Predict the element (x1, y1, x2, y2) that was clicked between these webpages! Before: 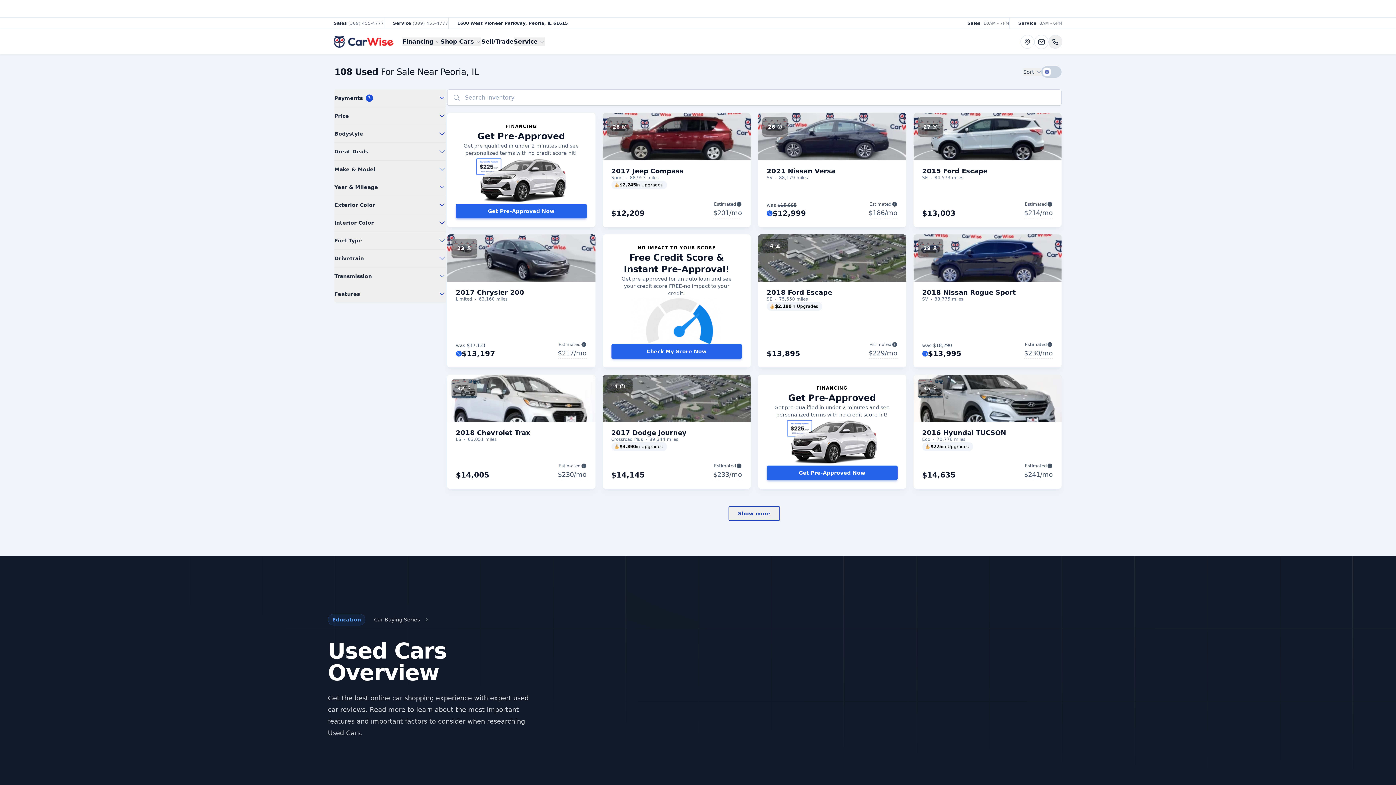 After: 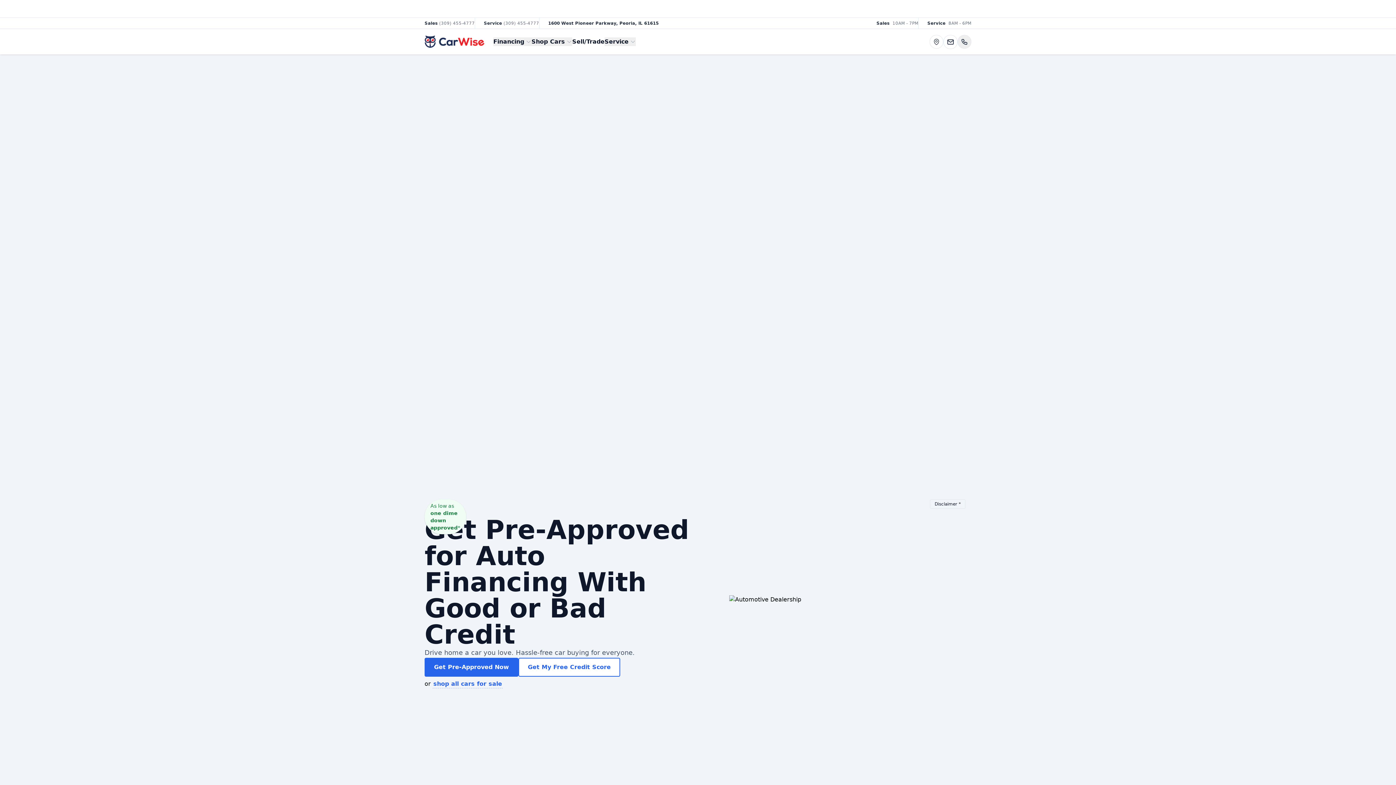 Action: label: CarWise bbox: (333, 35, 393, 48)